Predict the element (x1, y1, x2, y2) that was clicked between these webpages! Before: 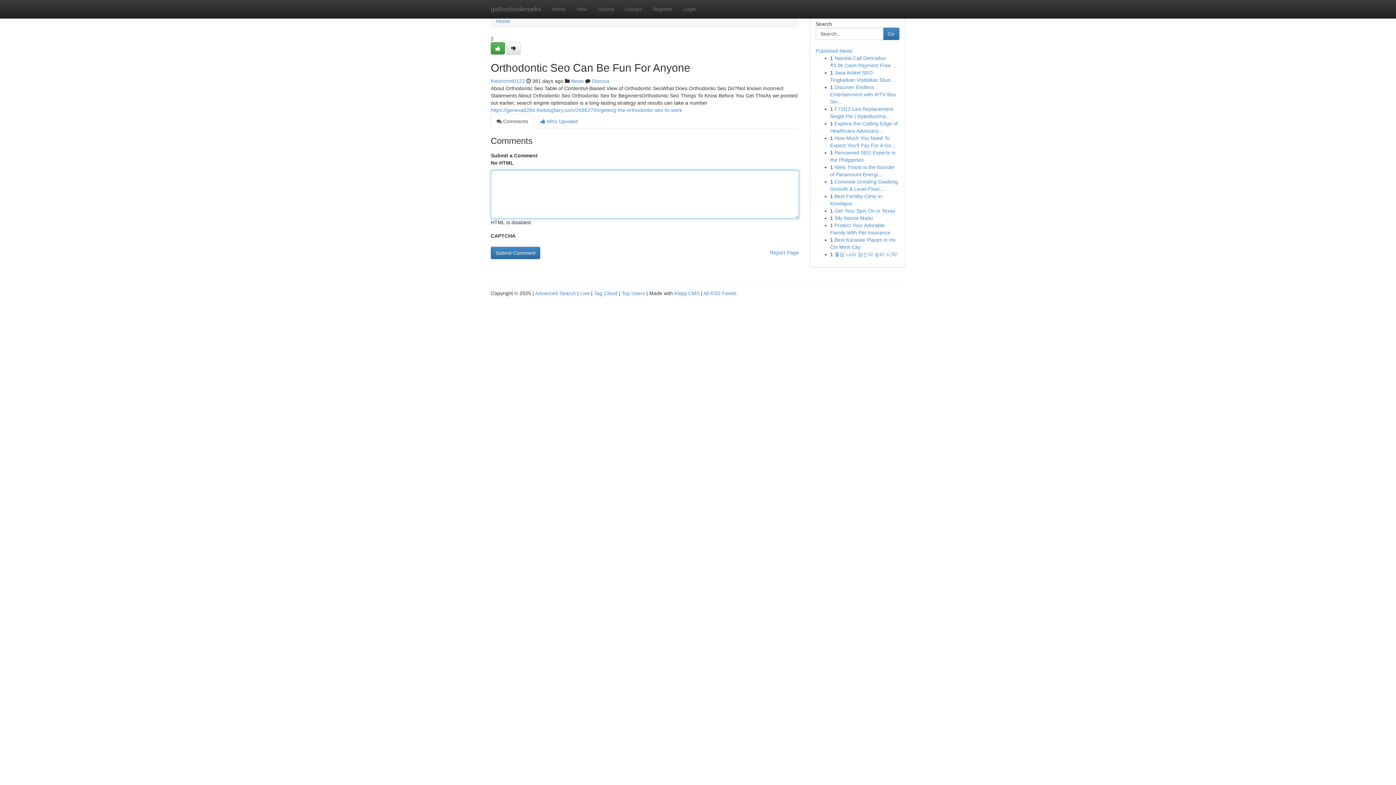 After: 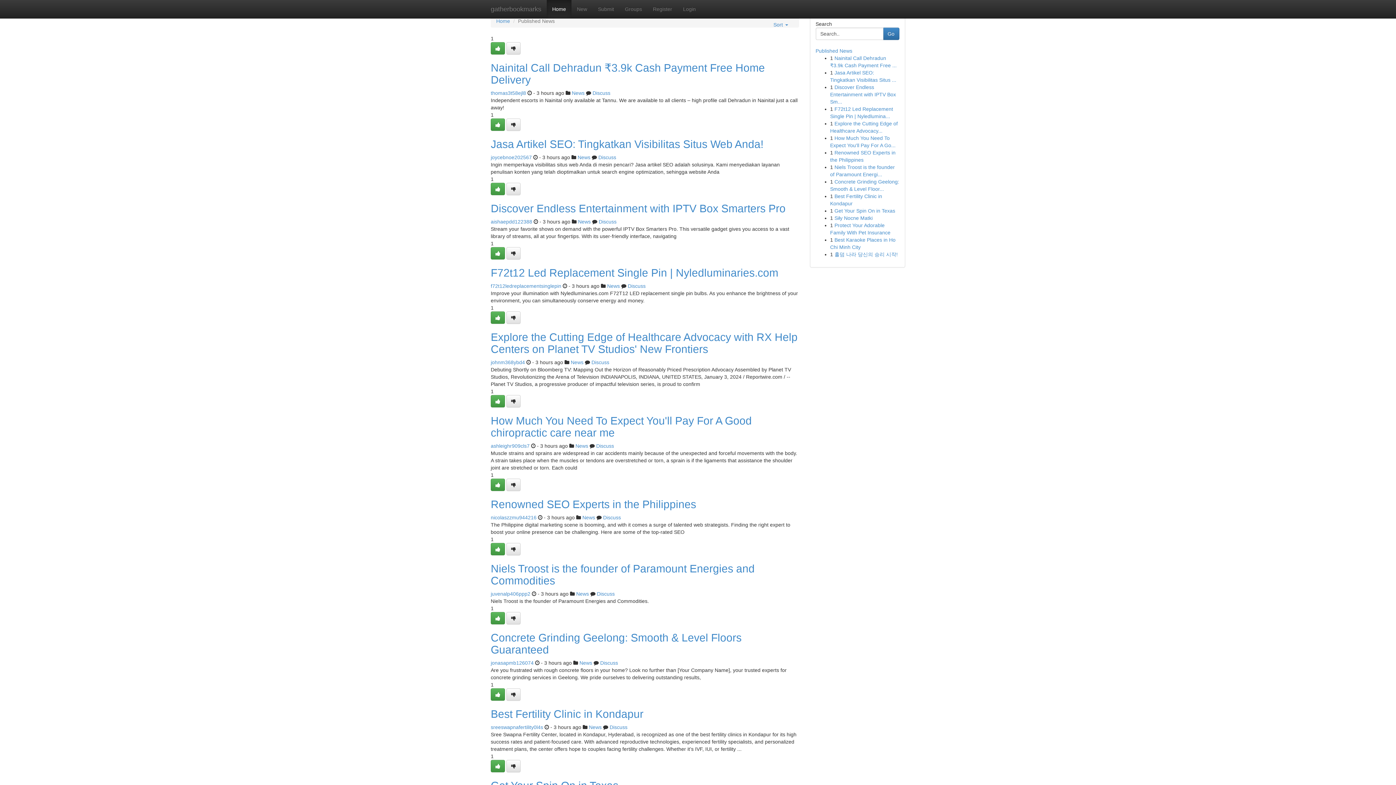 Action: bbox: (815, 48, 852, 53) label: Published News